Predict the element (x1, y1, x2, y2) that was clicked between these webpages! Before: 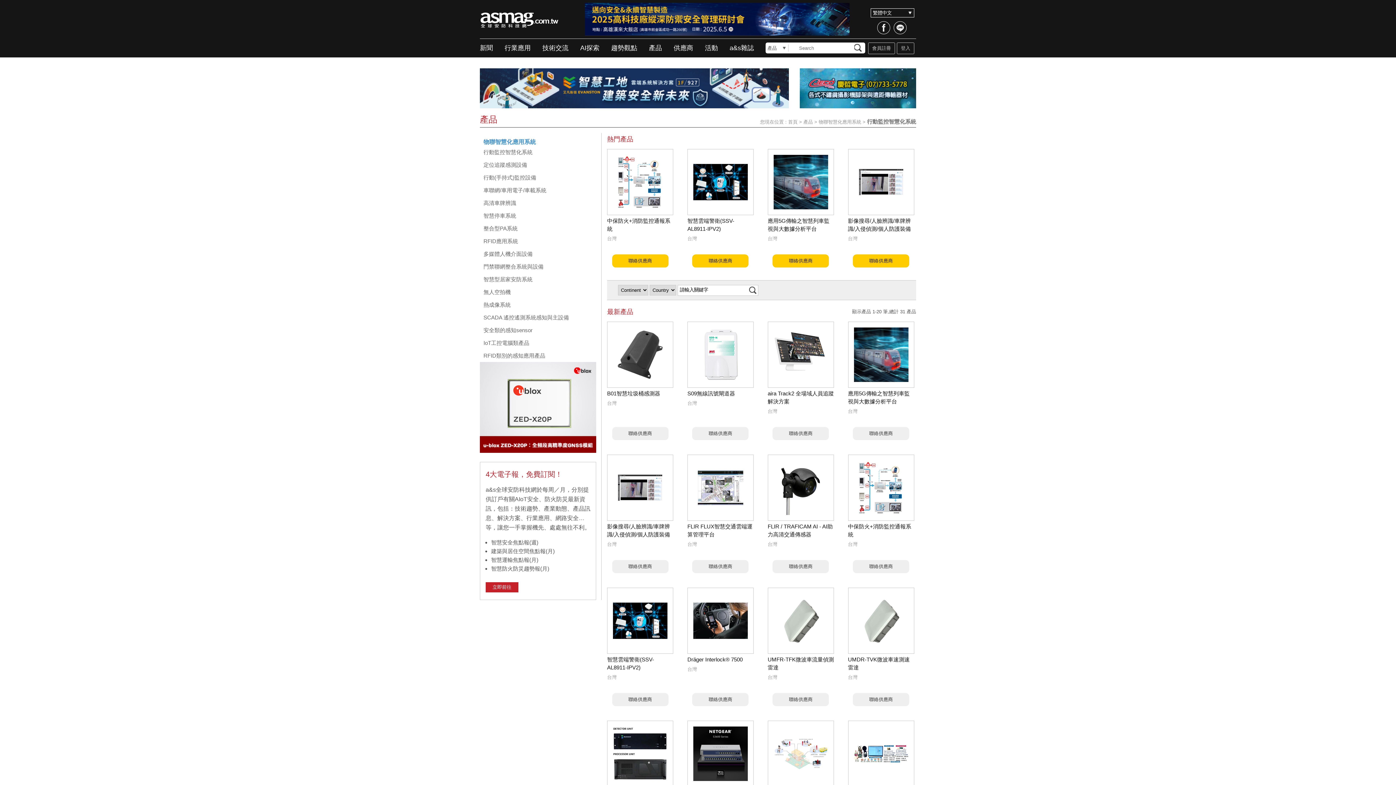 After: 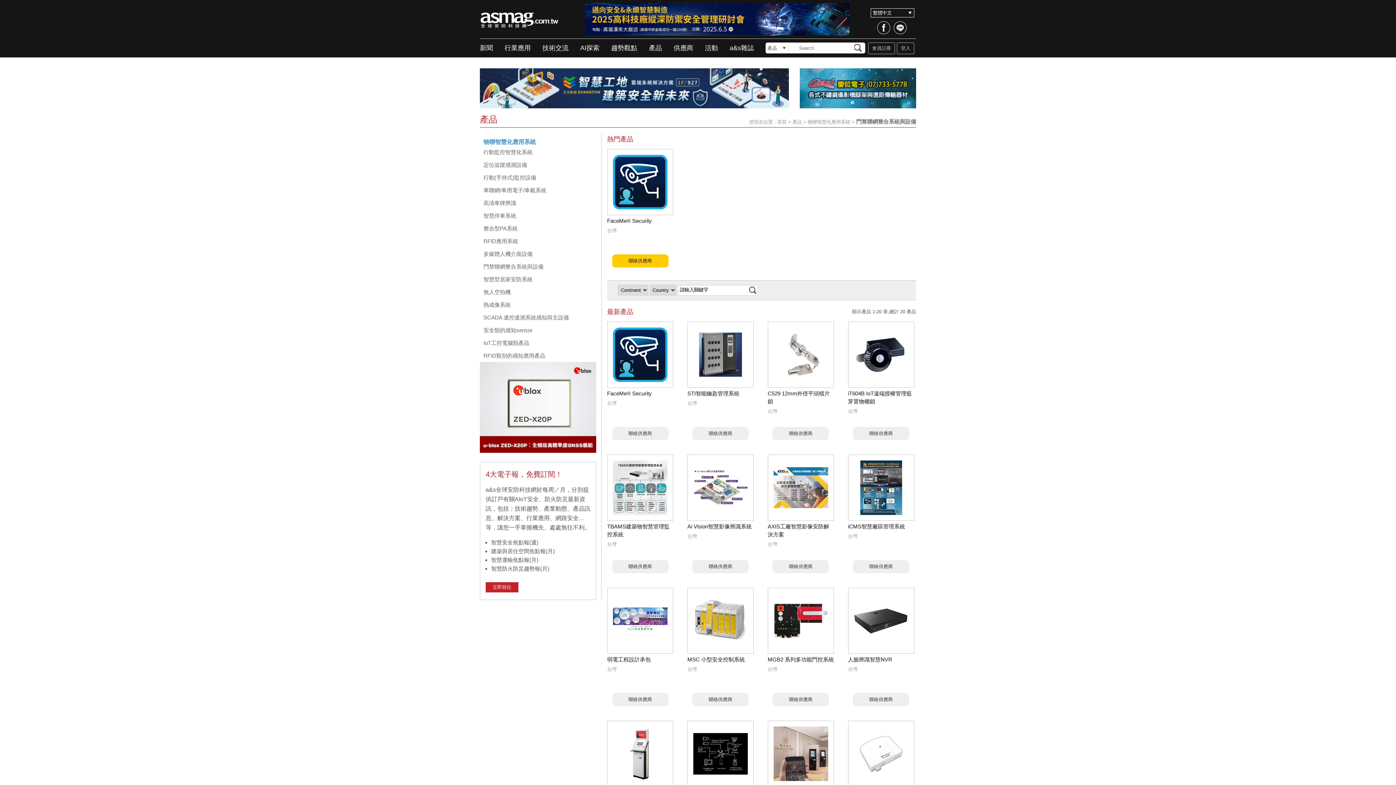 Action: label: 門禁聯網整合系統與設備 bbox: (480, 260, 603, 273)